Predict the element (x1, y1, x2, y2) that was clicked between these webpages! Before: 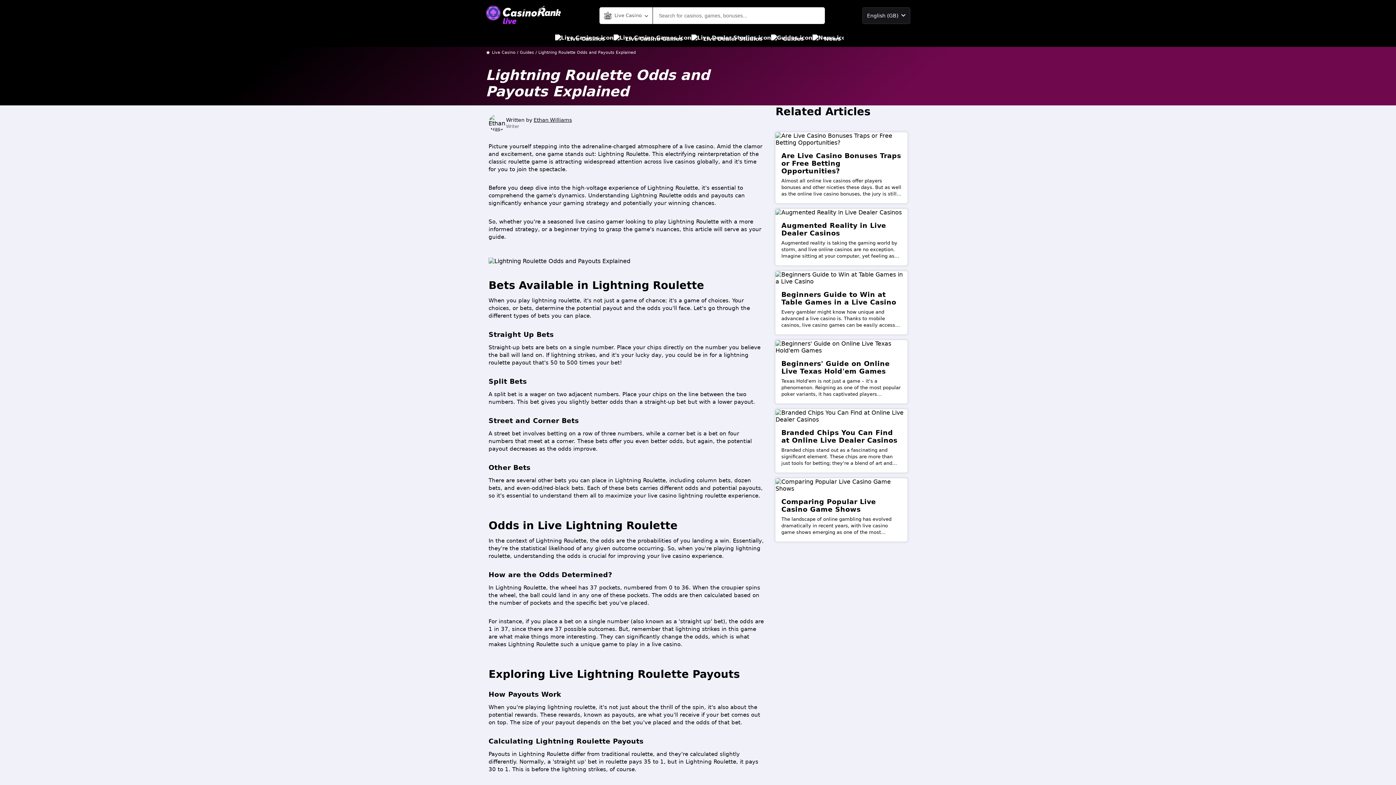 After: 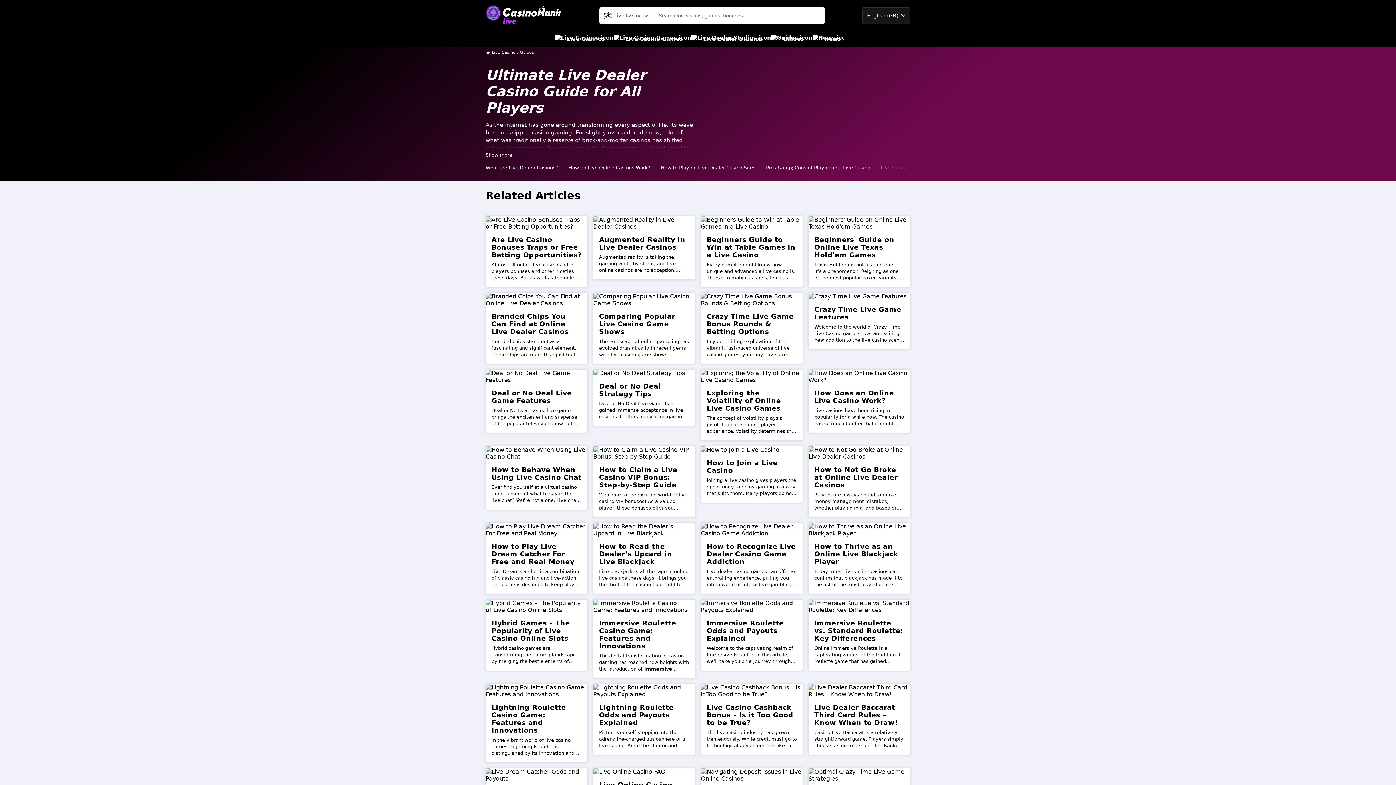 Action: bbox: (771, 30, 804, 46) label: Guides